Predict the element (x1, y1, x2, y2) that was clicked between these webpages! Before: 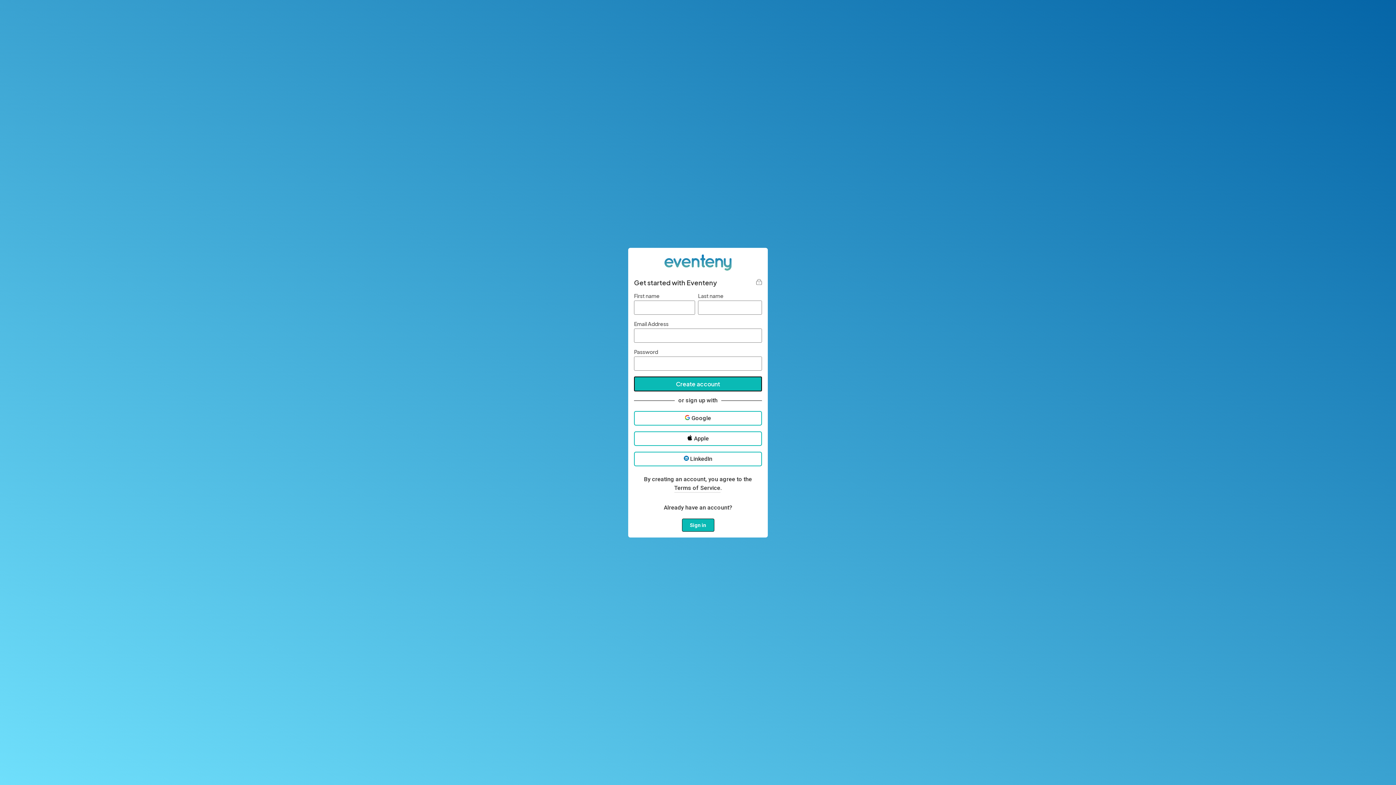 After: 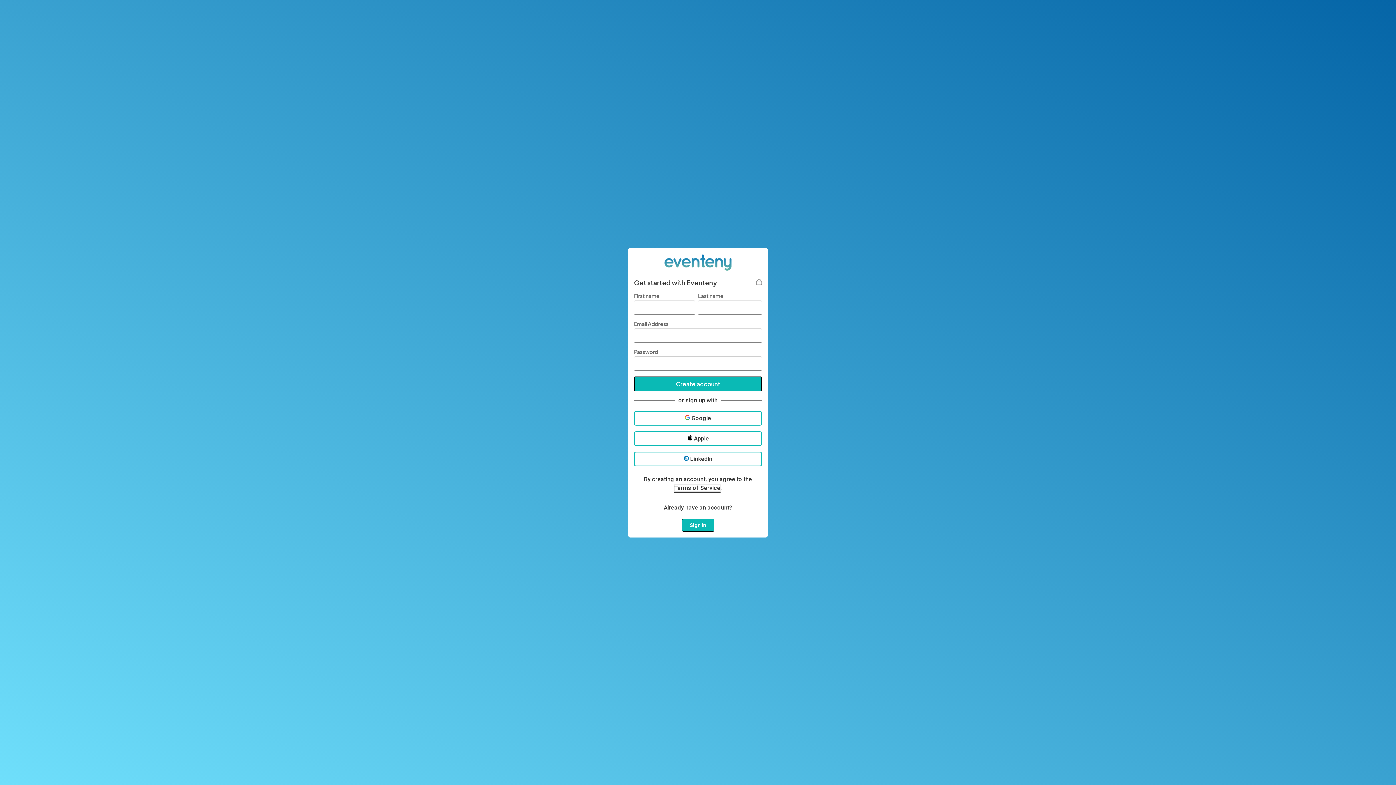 Action: bbox: (674, 484, 720, 492) label: Terms of Service